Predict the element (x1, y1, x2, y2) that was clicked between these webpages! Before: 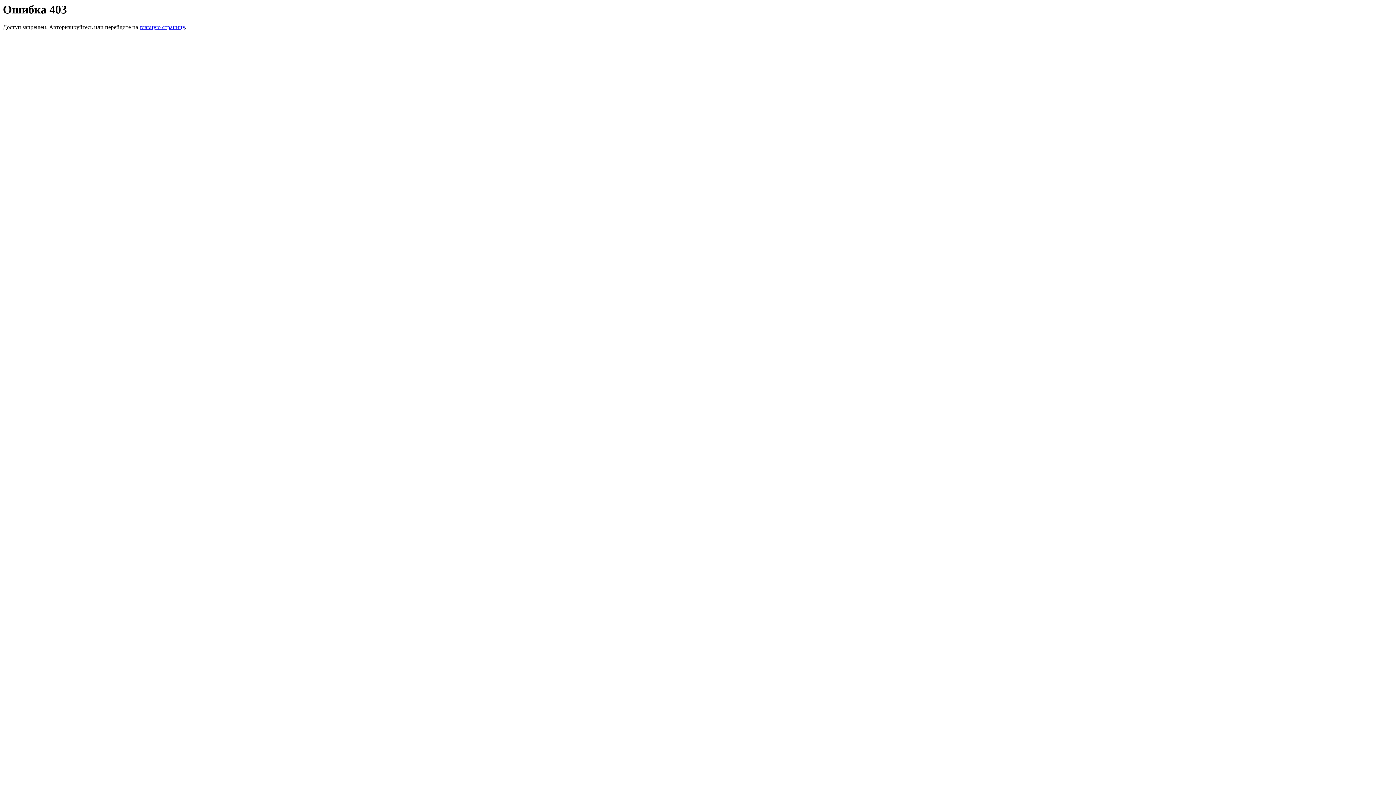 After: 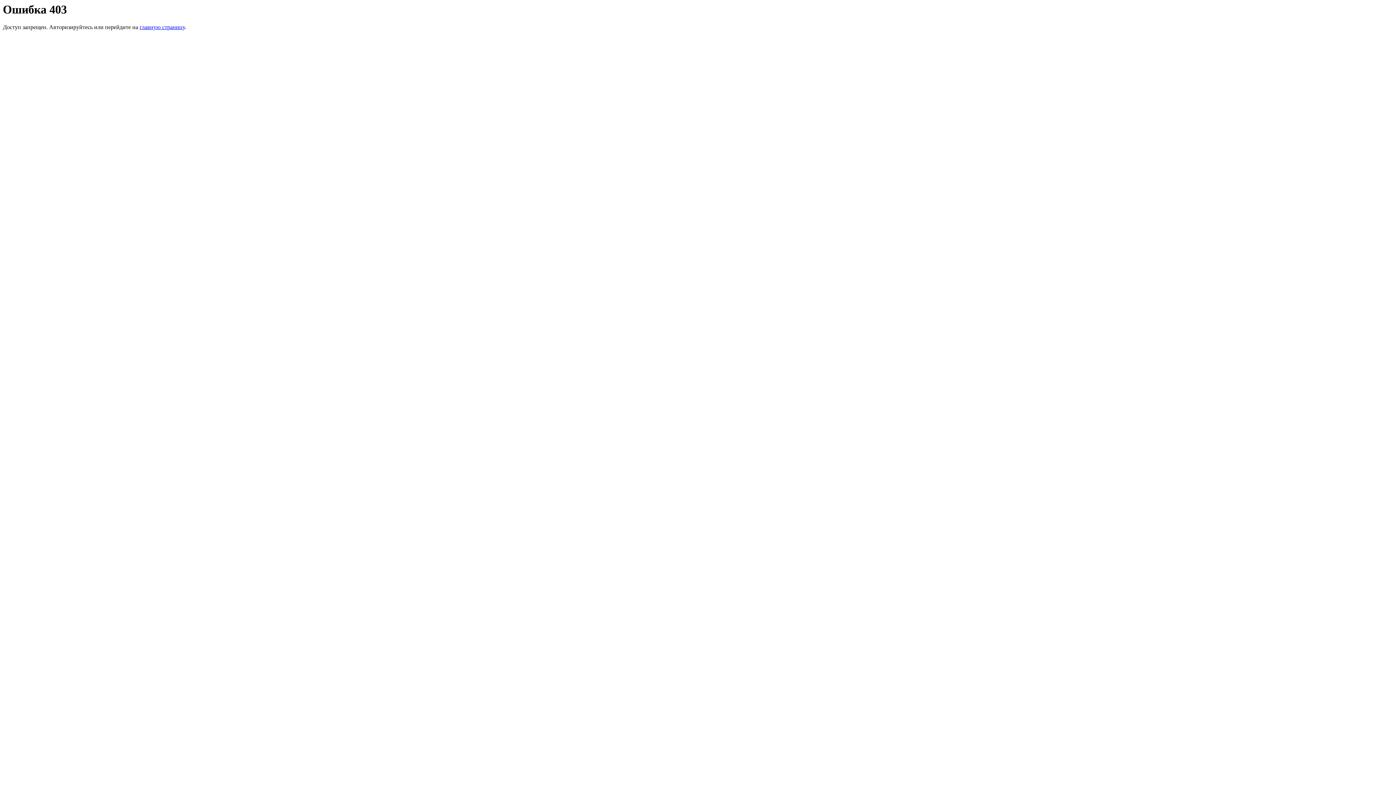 Action: label: главную страницу bbox: (139, 24, 184, 30)